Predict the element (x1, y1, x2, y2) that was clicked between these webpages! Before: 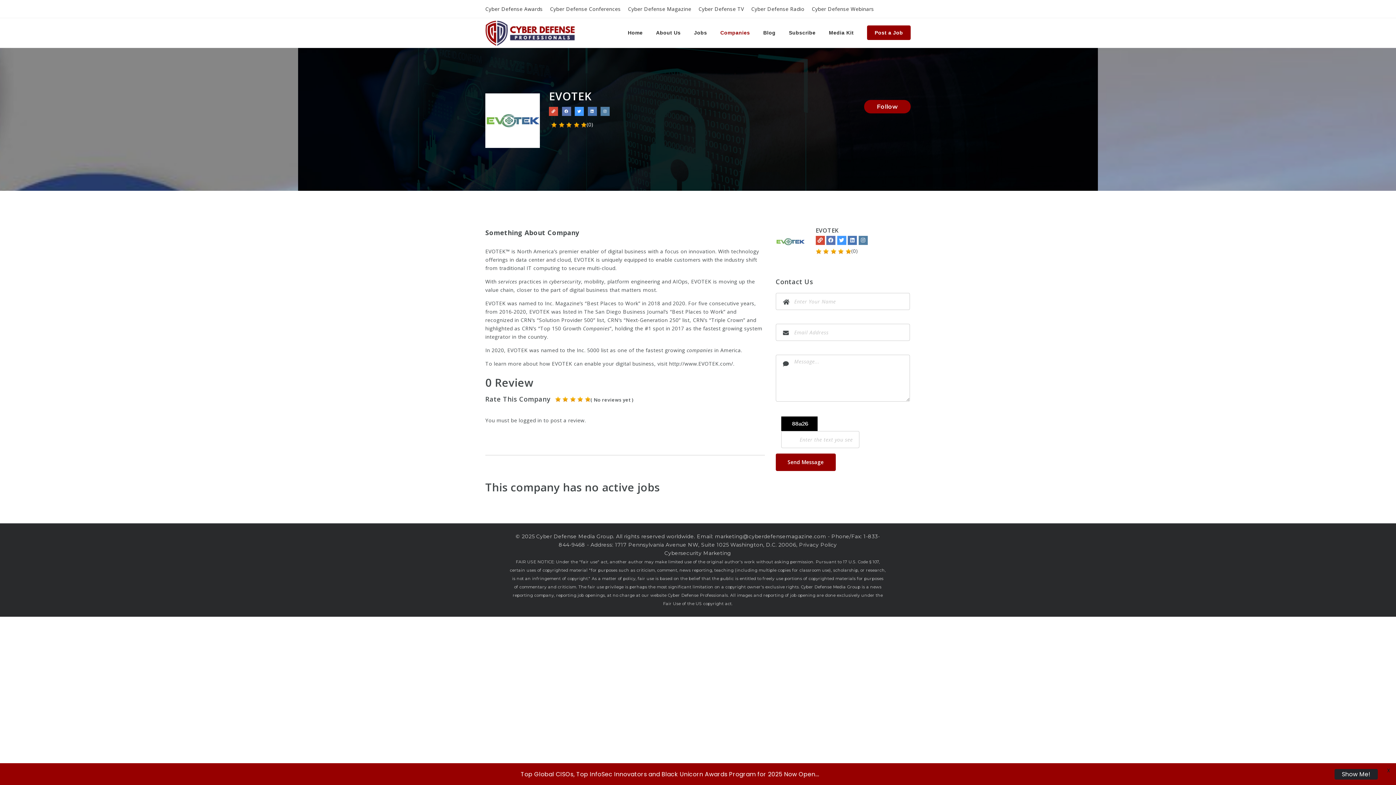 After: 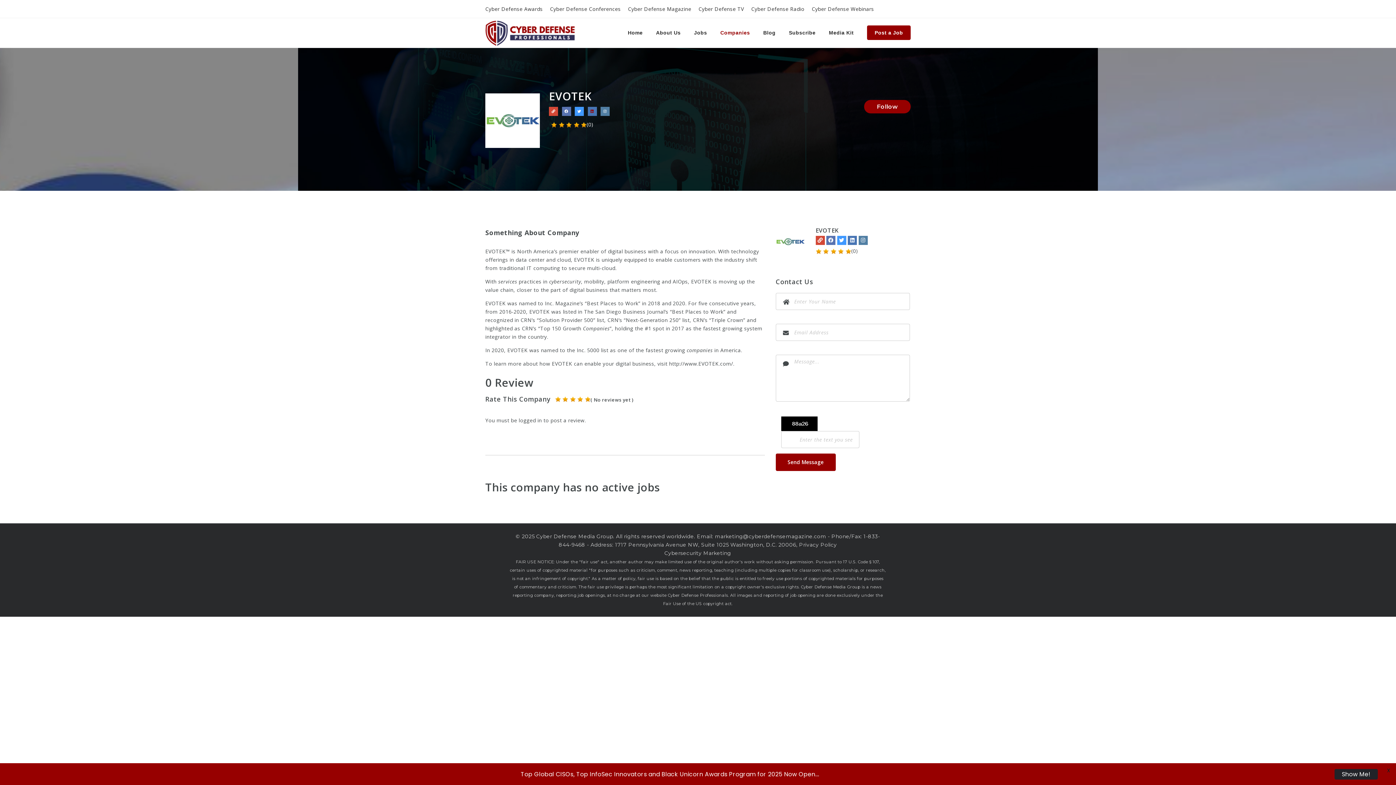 Action: bbox: (587, 106, 596, 116)